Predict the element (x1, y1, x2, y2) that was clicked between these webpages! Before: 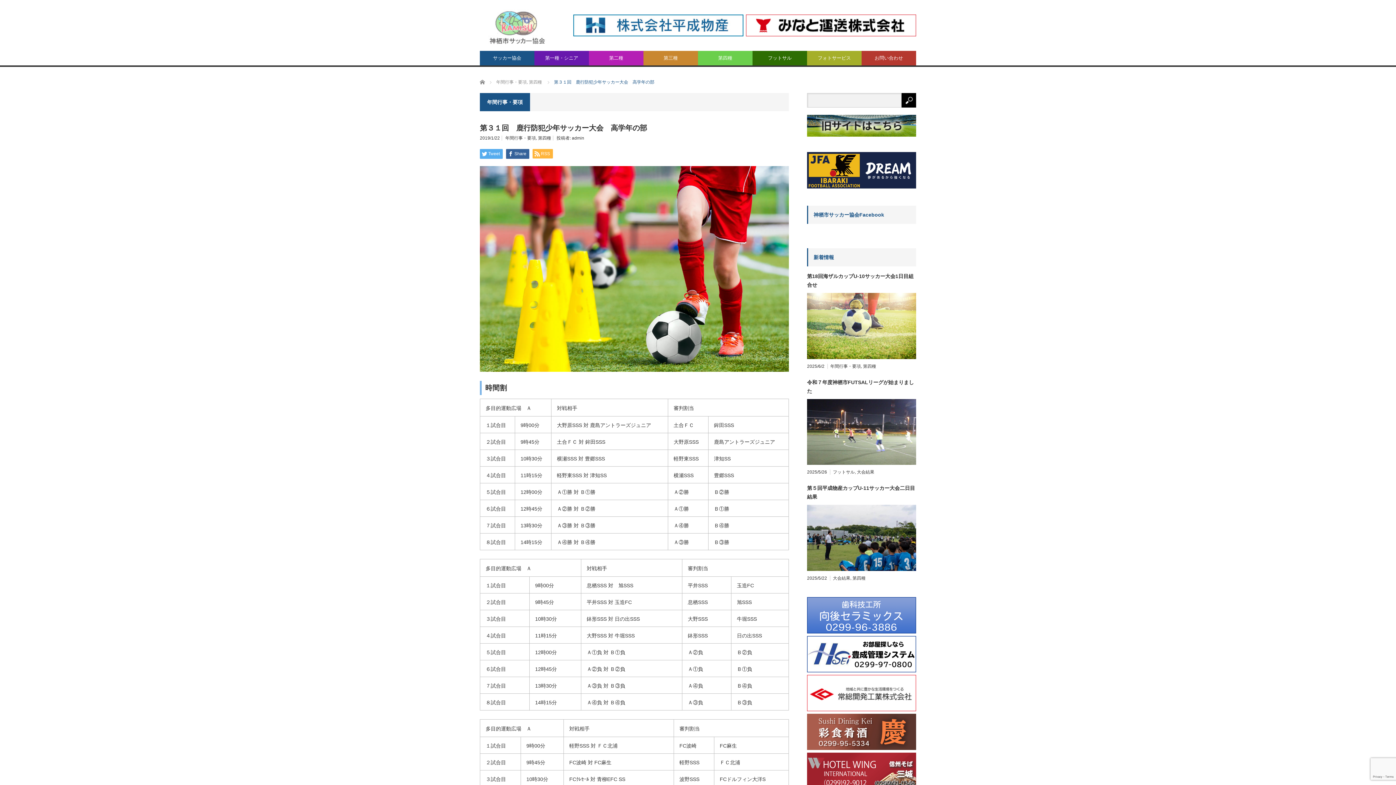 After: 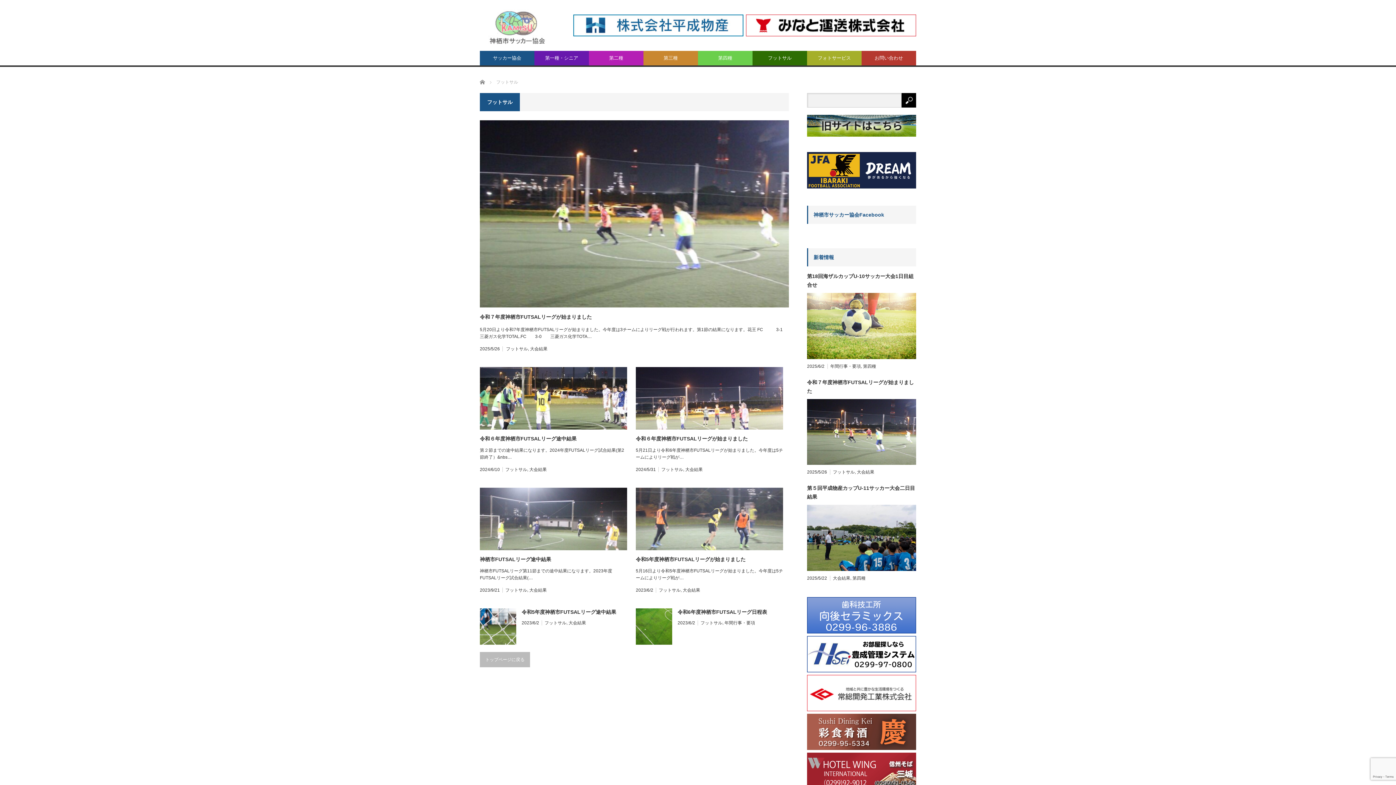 Action: label: フットサル bbox: (833, 469, 854, 475)